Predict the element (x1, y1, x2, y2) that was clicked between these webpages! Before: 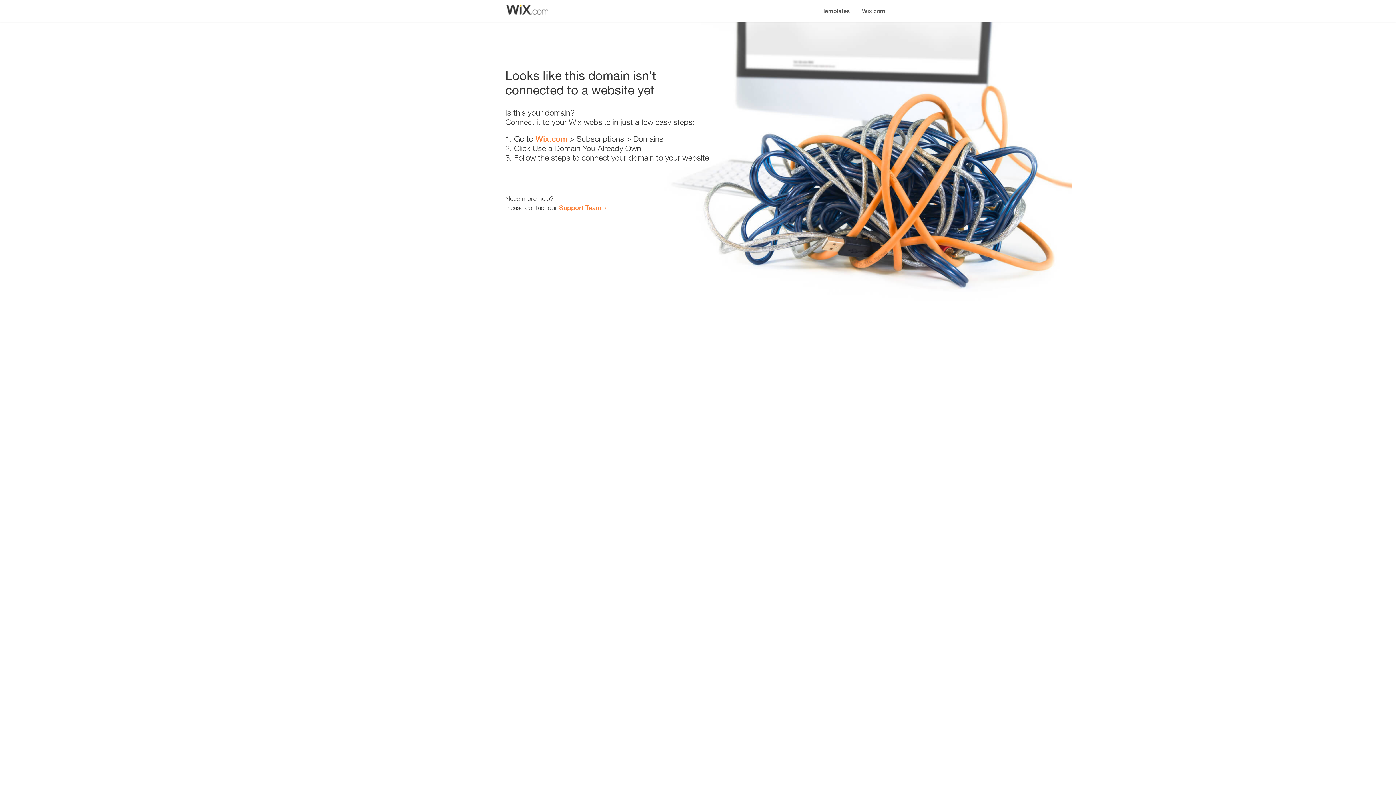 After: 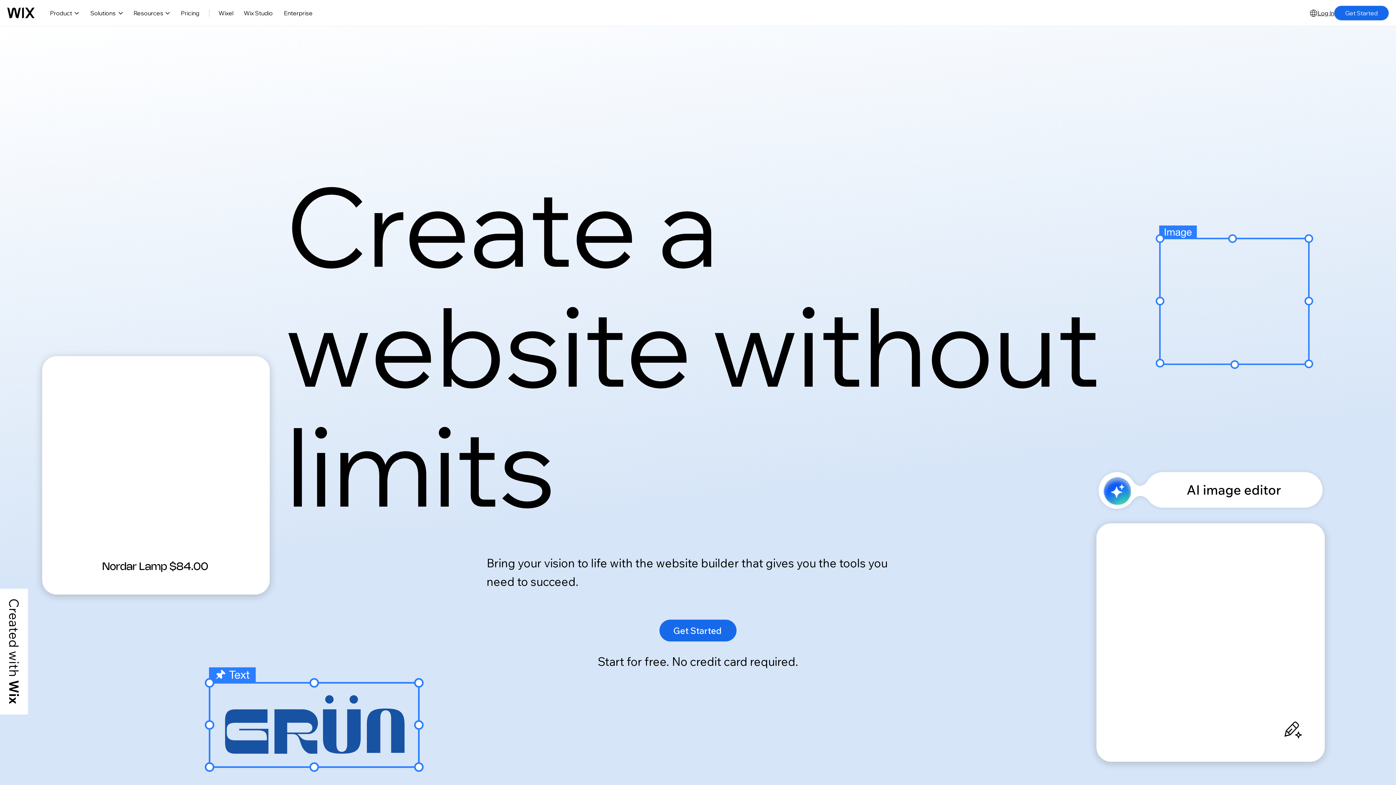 Action: bbox: (535, 134, 567, 143) label: Wix.com